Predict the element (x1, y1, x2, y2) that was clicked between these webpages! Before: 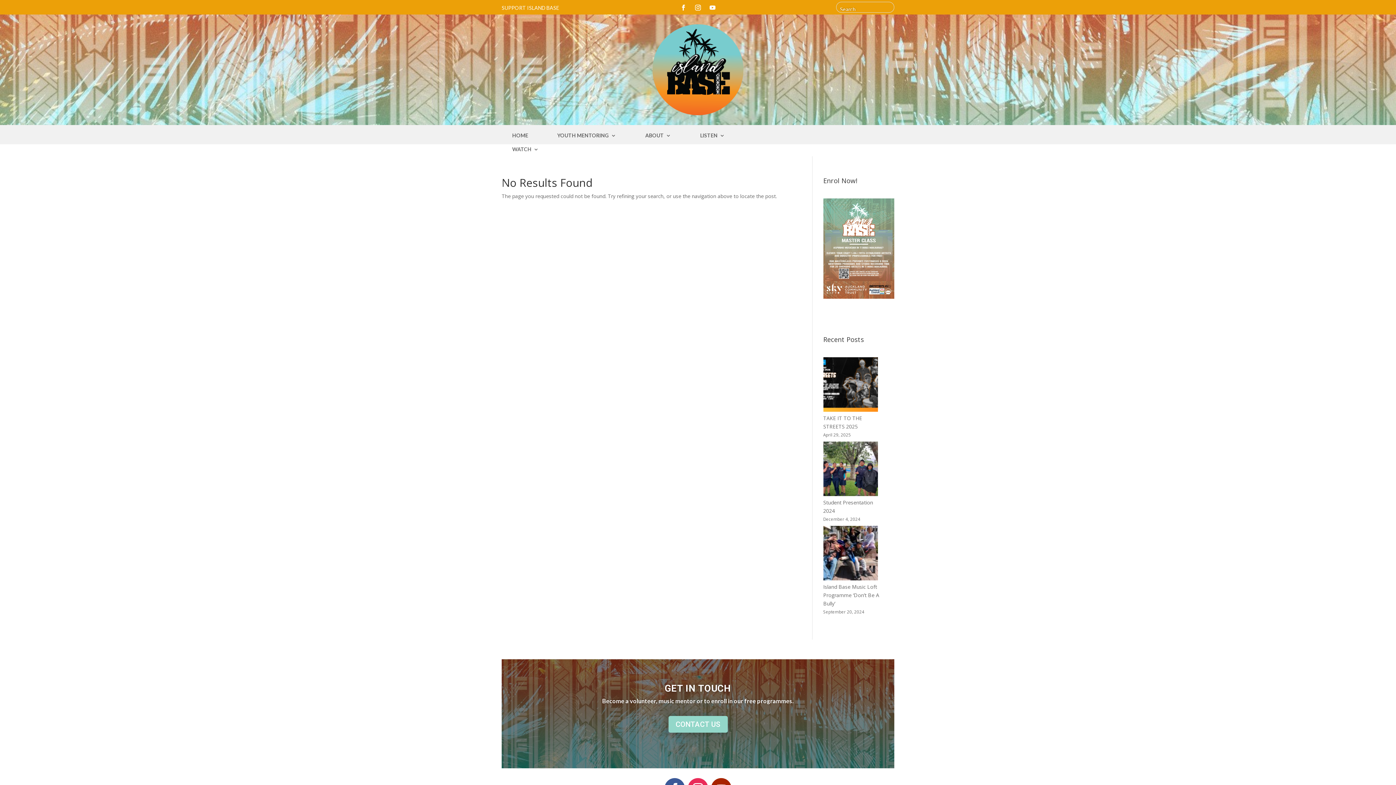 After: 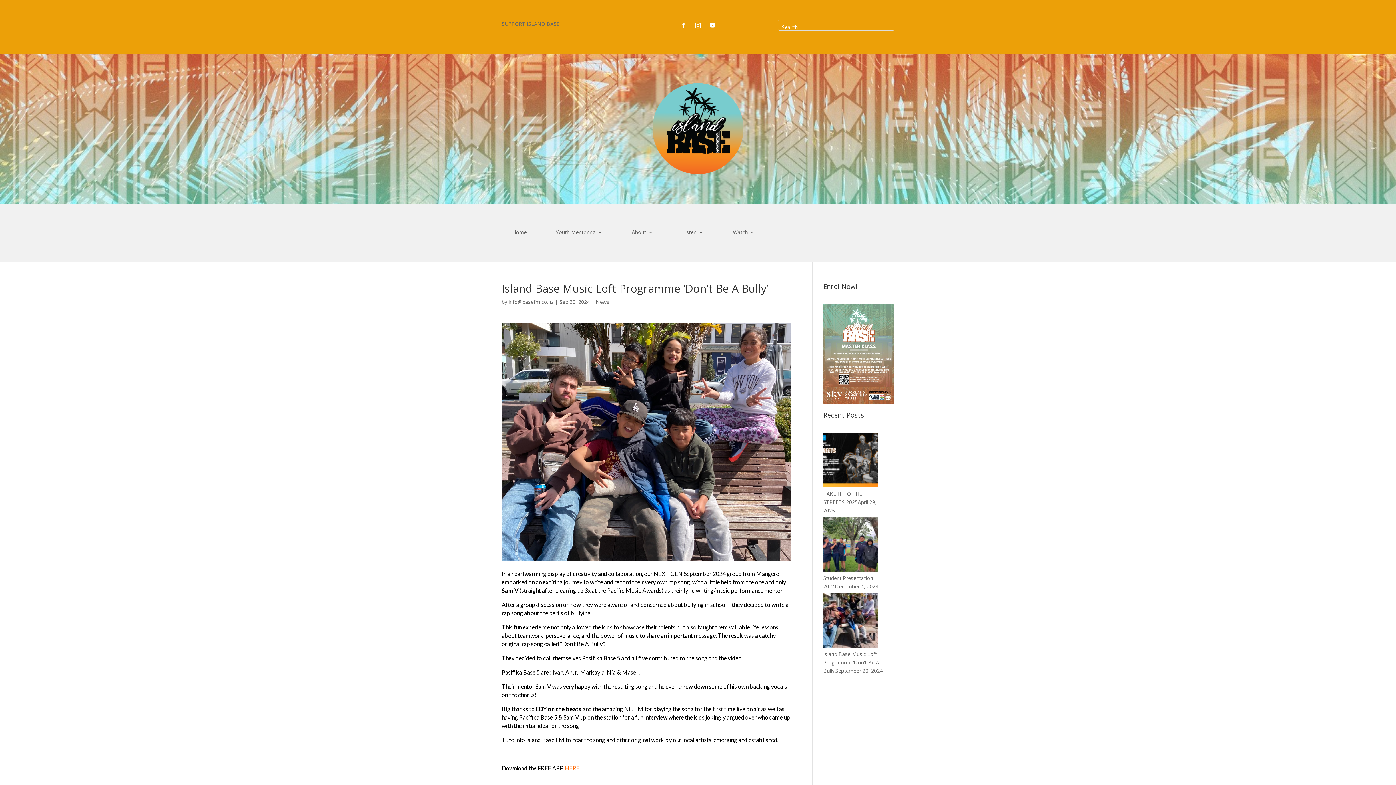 Action: label: Island Base Music Loft Programme ‘Don’t Be A Bully’ bbox: (823, 583, 879, 607)